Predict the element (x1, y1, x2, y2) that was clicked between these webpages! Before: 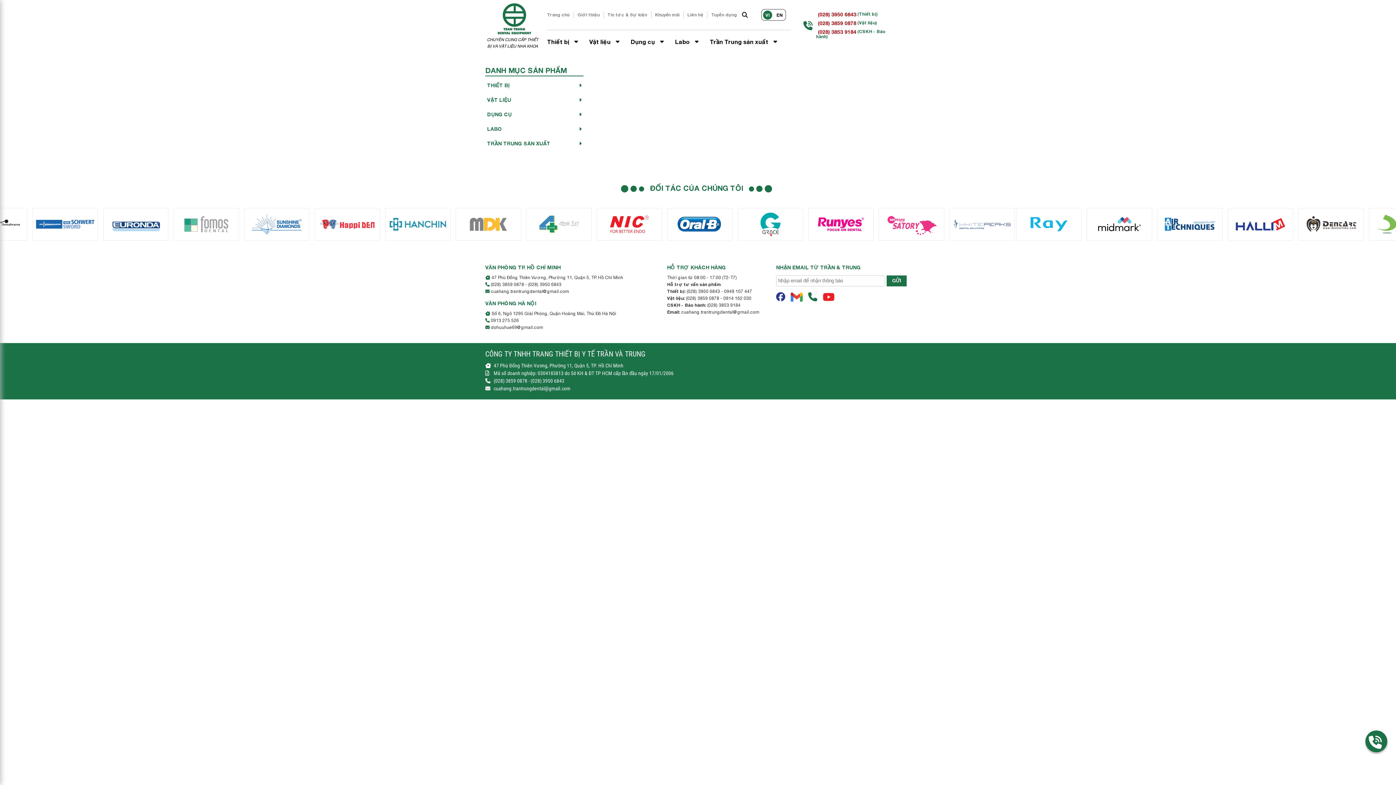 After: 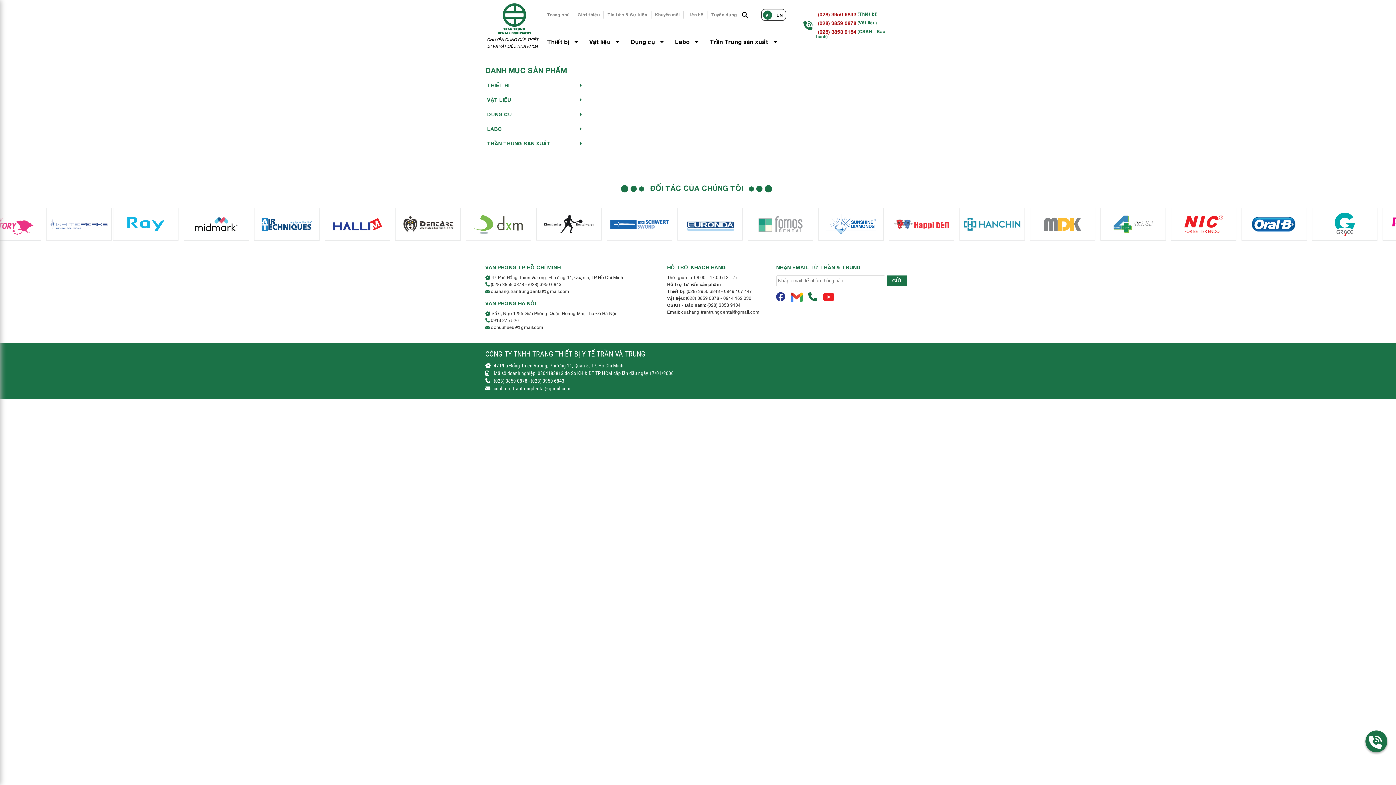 Action: label: VI bbox: (763, 10, 772, 19)